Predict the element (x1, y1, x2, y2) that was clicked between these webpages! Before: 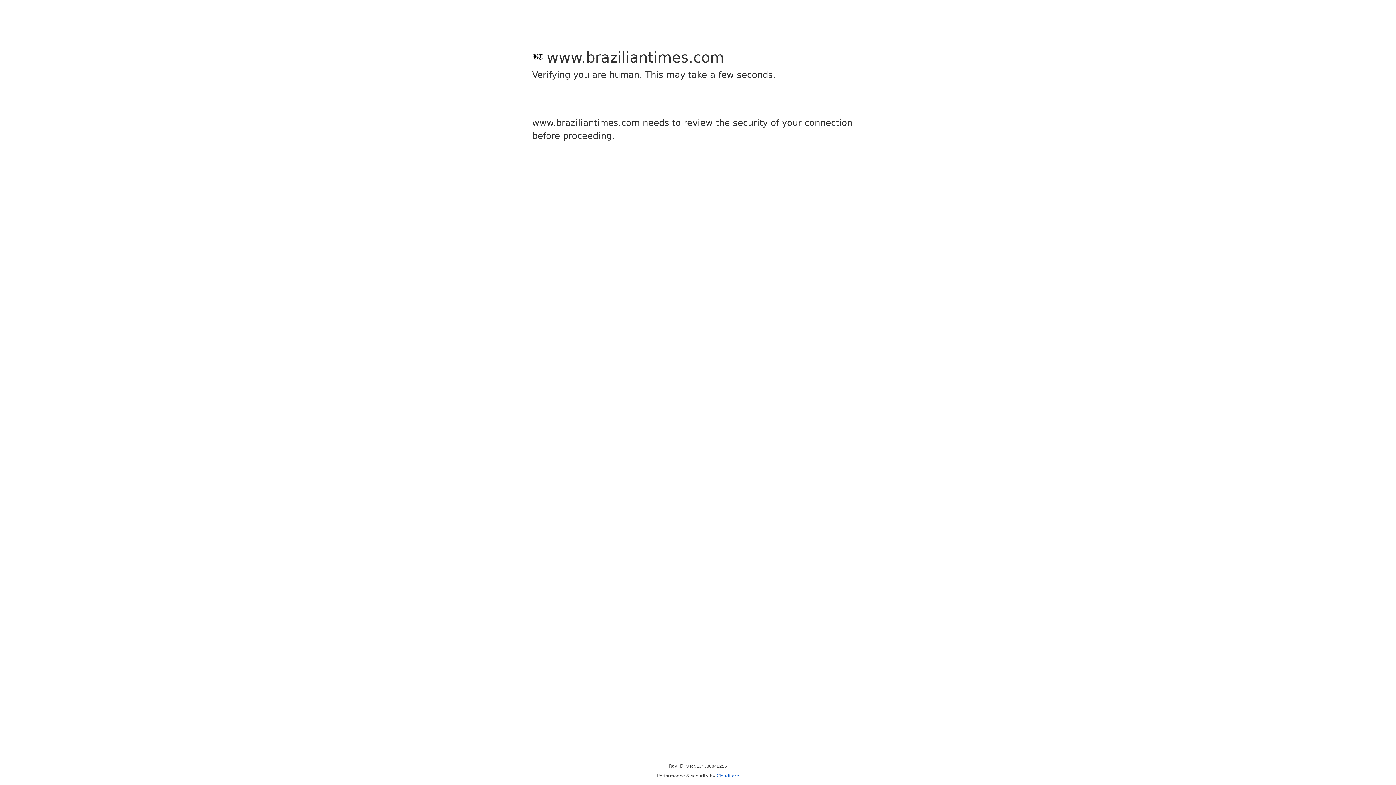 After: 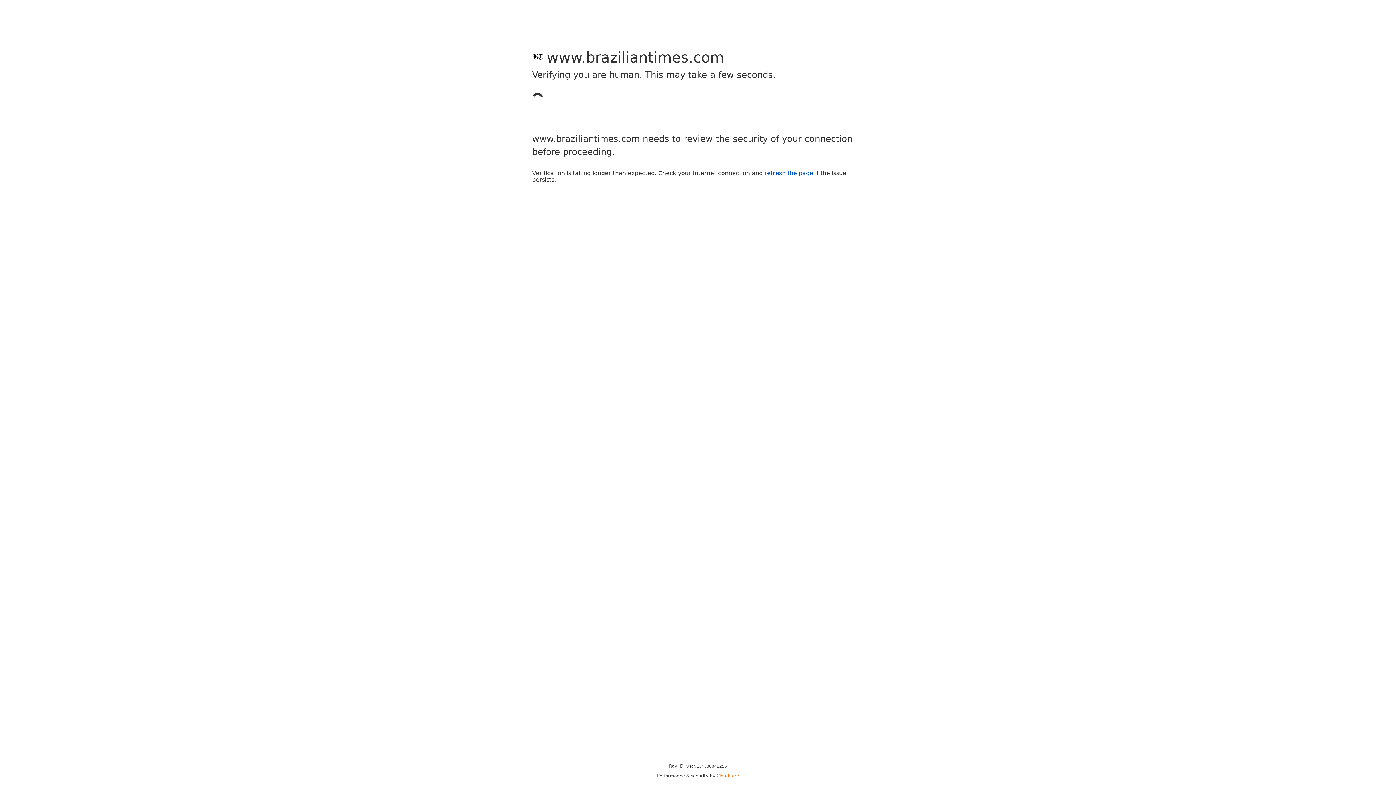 Action: bbox: (716, 773, 739, 778) label: Cloudflare